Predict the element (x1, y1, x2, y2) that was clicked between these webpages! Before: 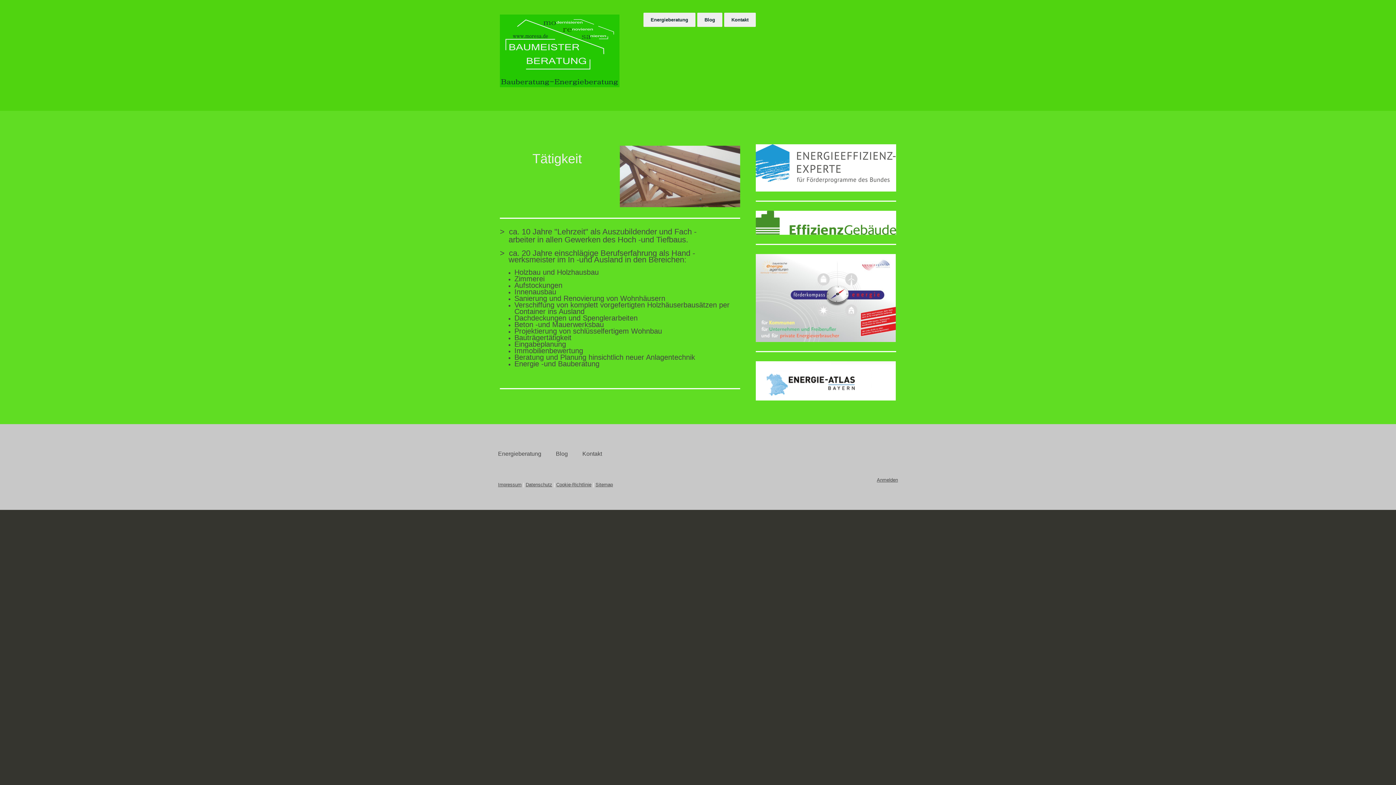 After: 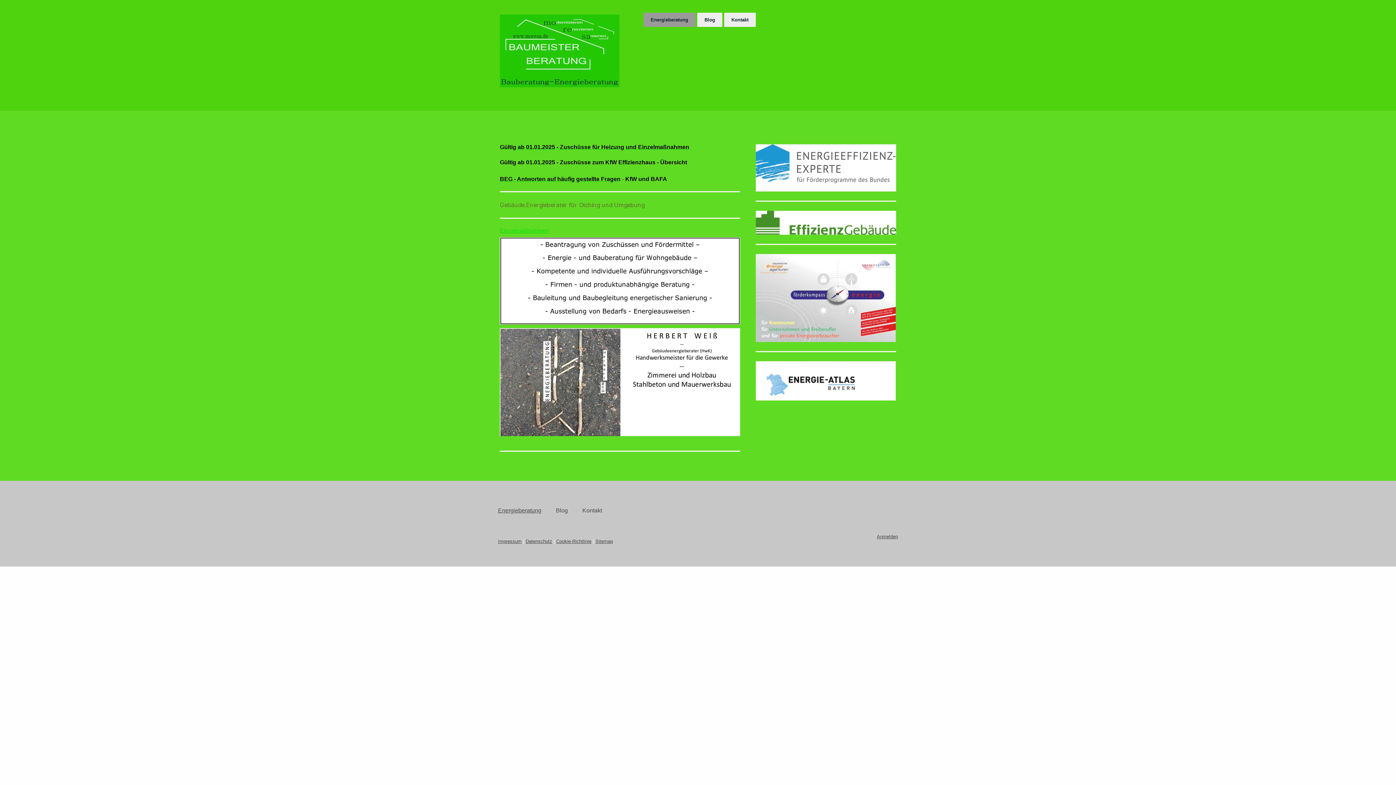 Action: bbox: (643, 12, 695, 26) label: Energieberatung